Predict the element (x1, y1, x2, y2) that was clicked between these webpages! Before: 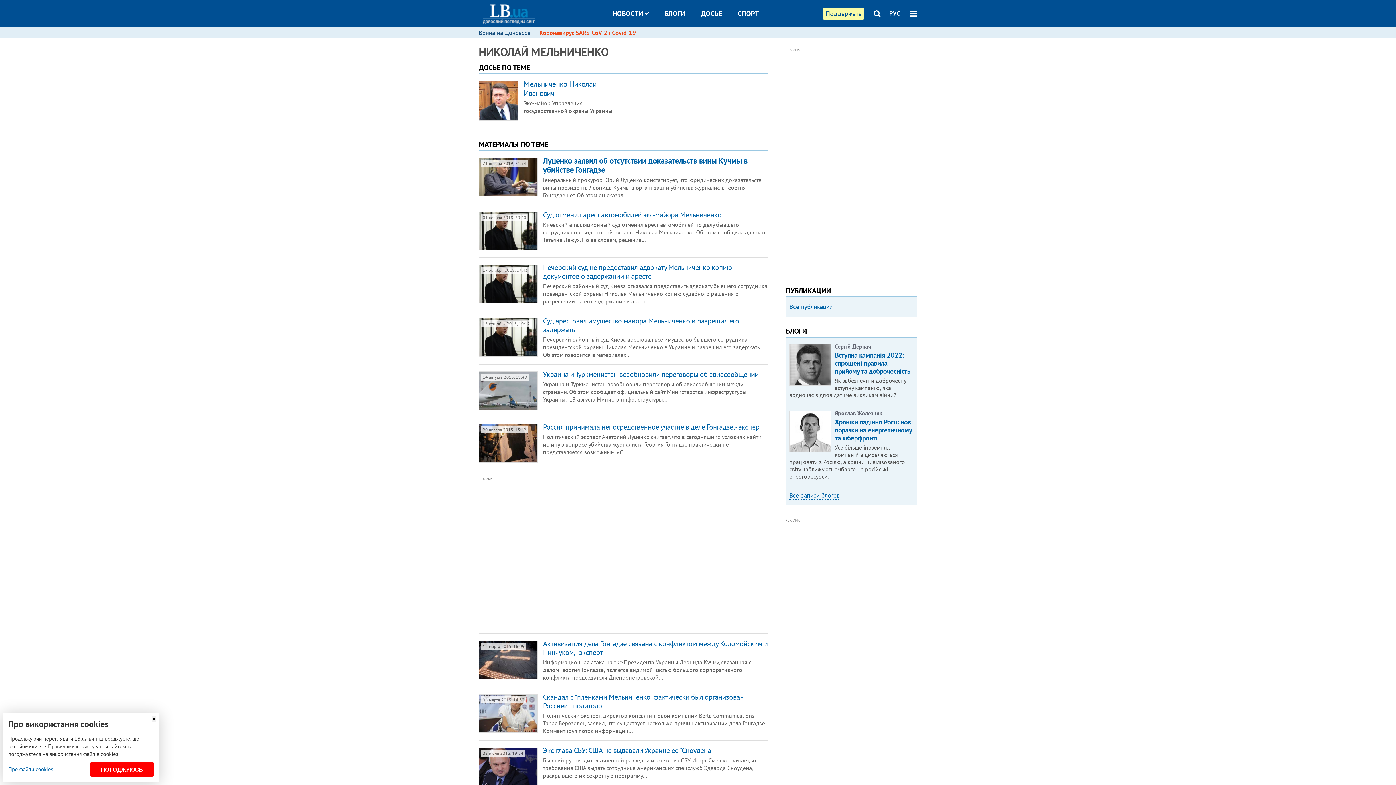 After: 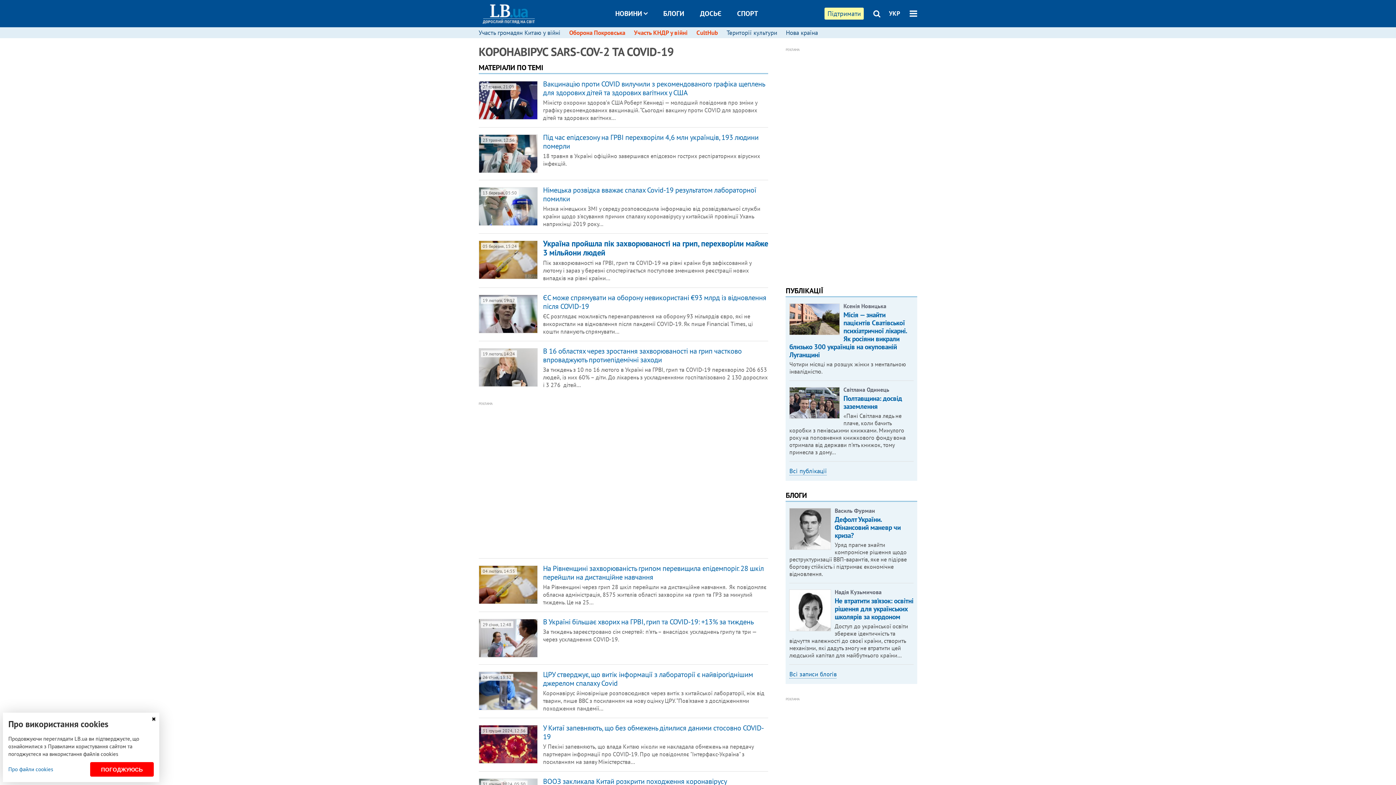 Action: label: Коронавирус SARS-CoV-2 і Covid-19 bbox: (539, 28, 636, 36)